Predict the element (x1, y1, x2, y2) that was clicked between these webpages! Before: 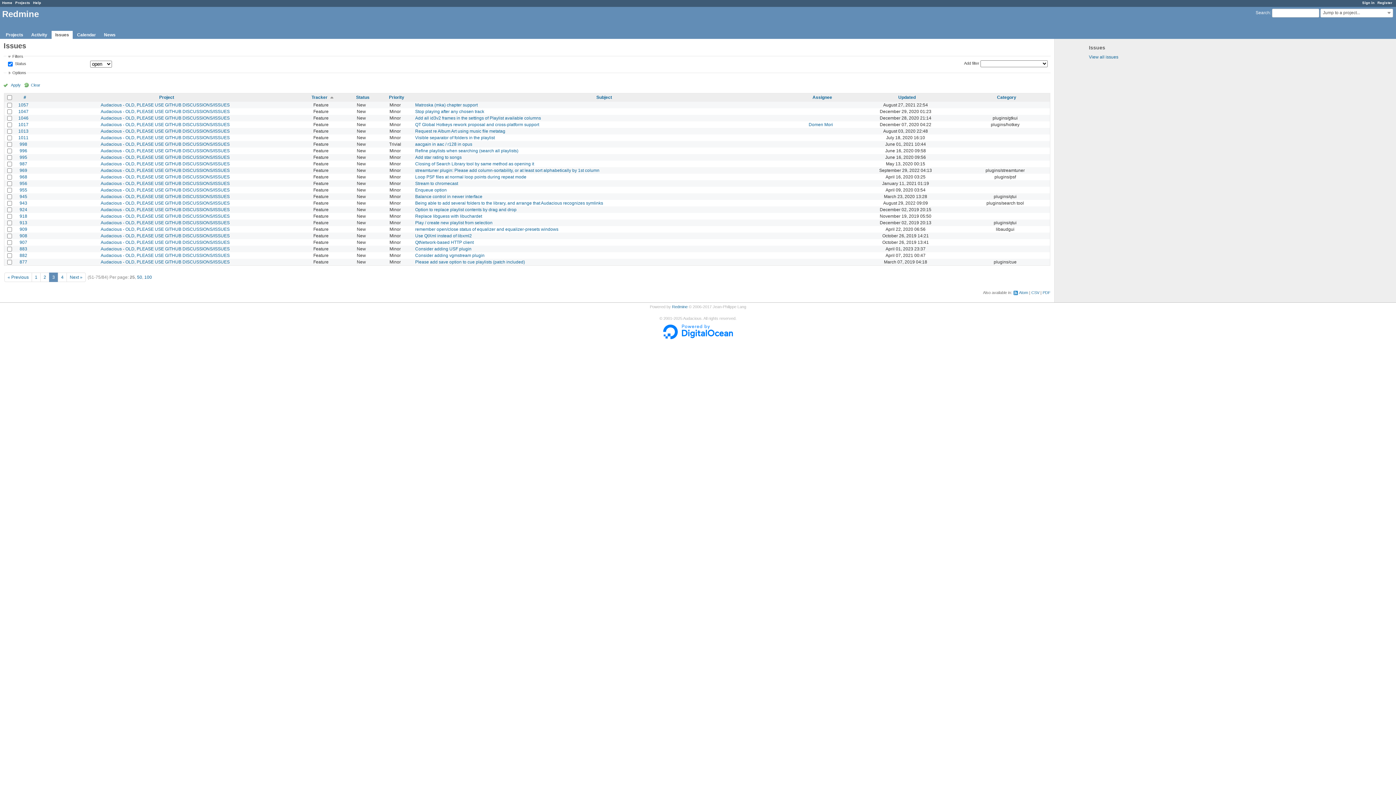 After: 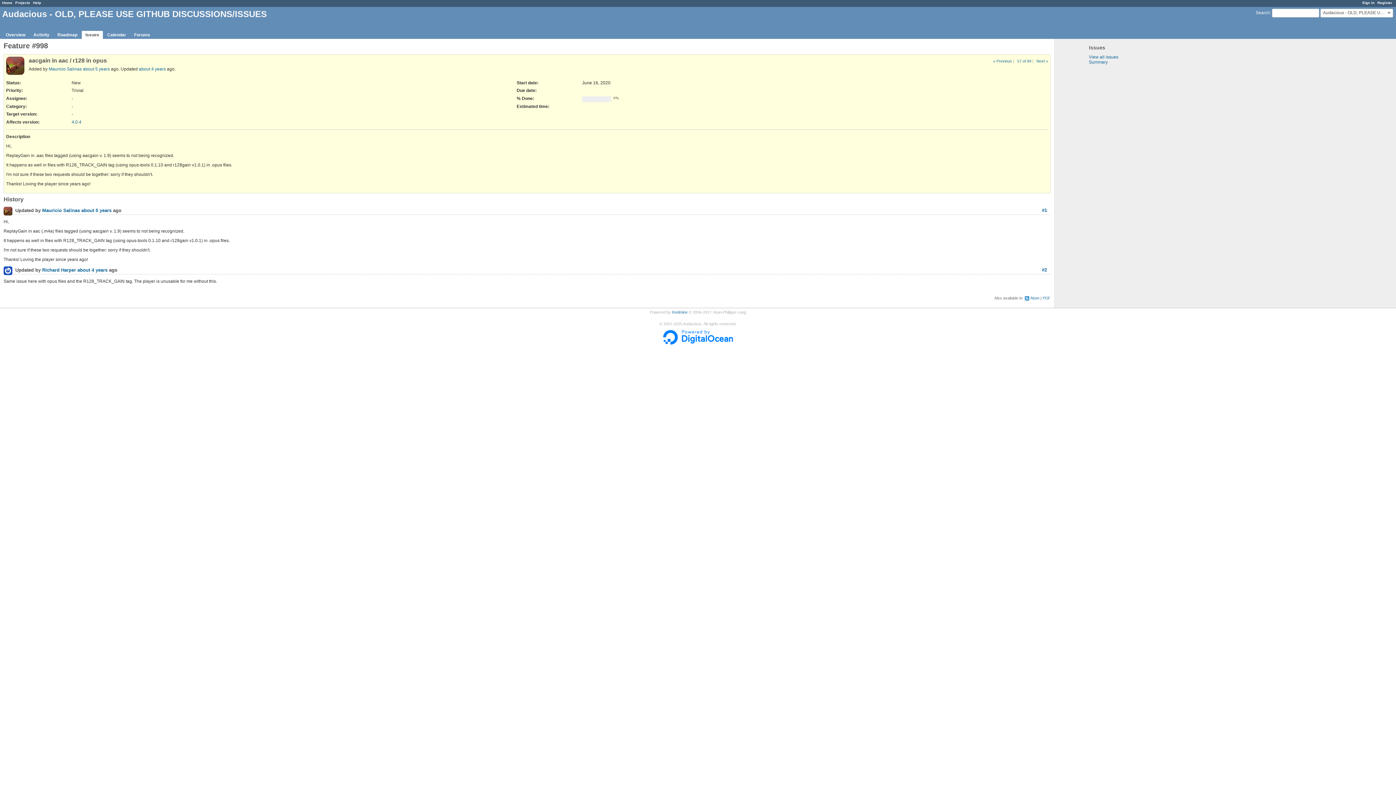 Action: label: 998 bbox: (19, 141, 27, 146)